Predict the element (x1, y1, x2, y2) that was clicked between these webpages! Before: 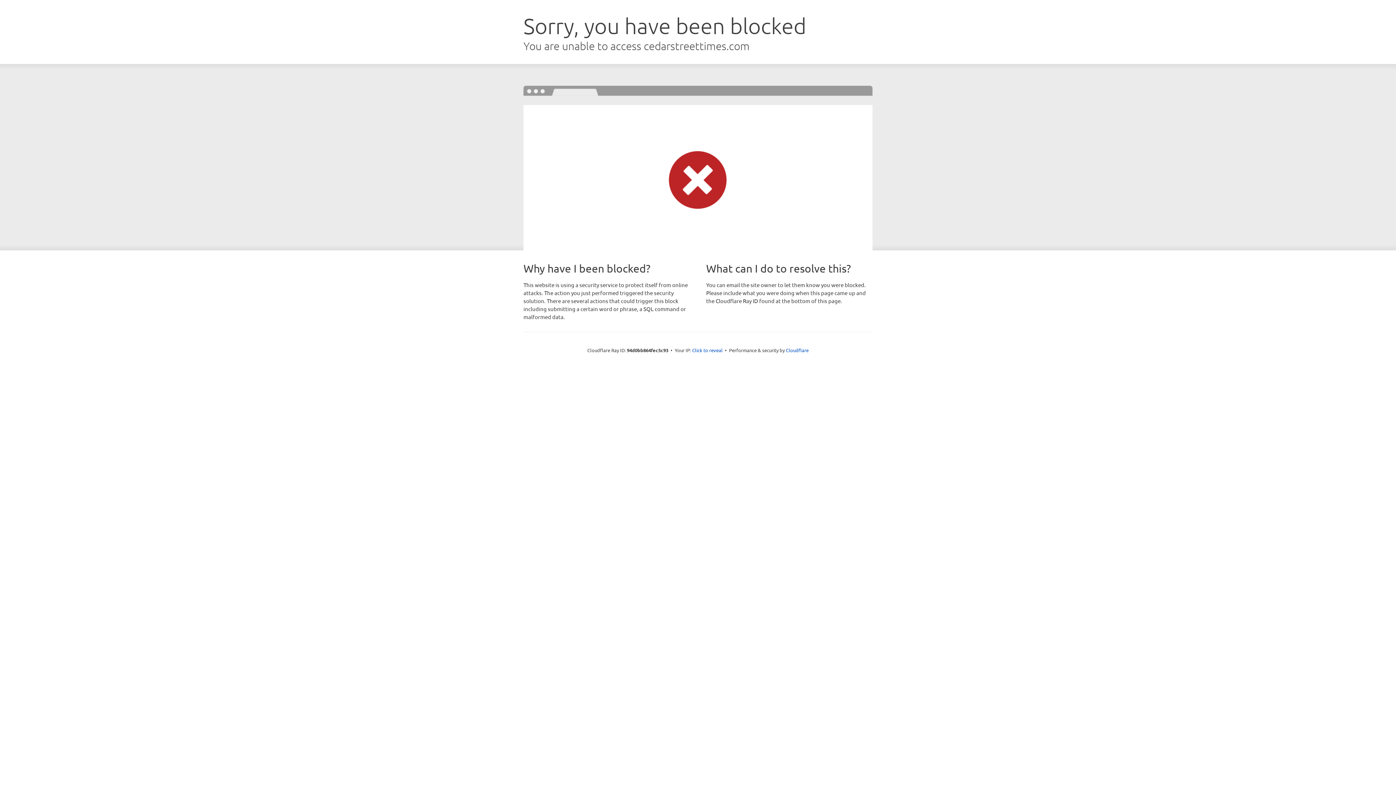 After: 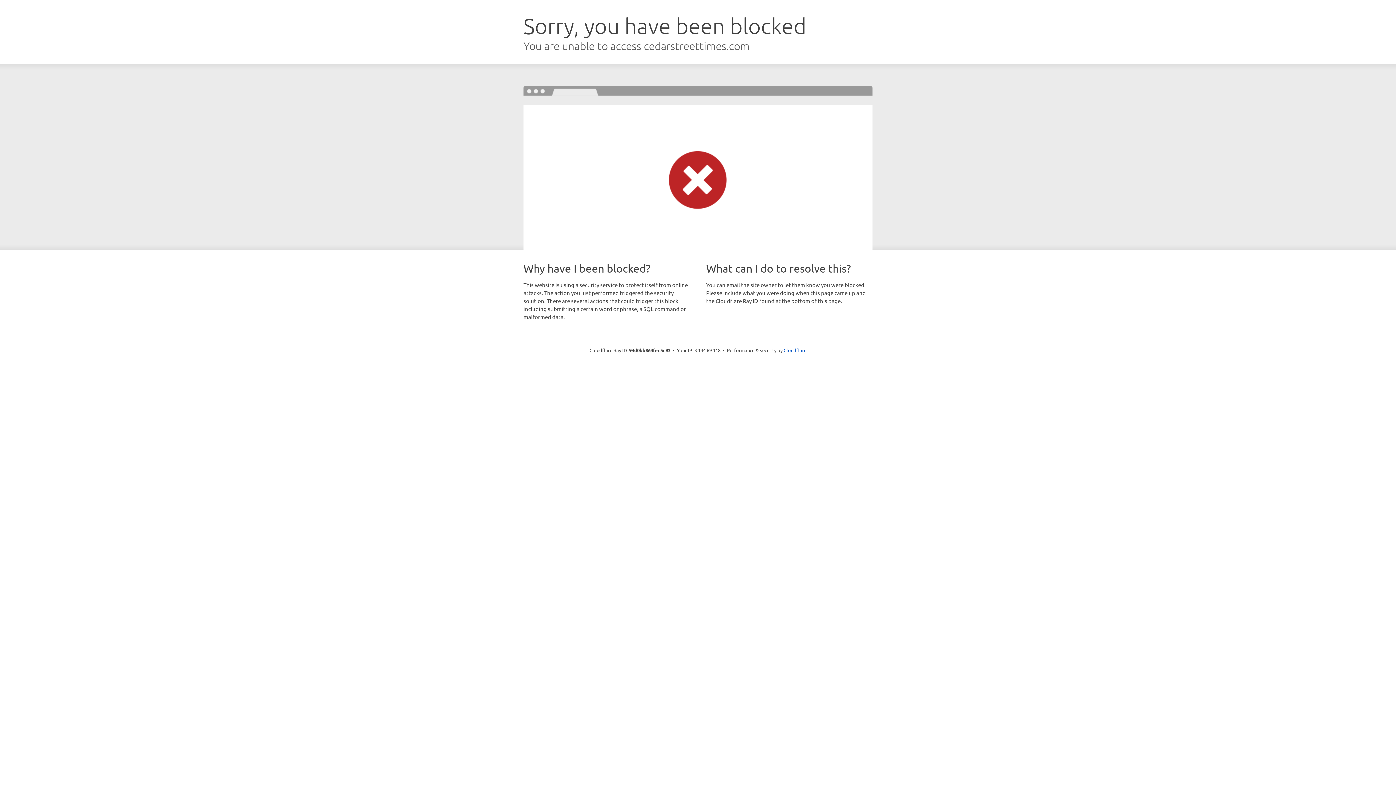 Action: bbox: (692, 346, 722, 353) label: Click to reveal